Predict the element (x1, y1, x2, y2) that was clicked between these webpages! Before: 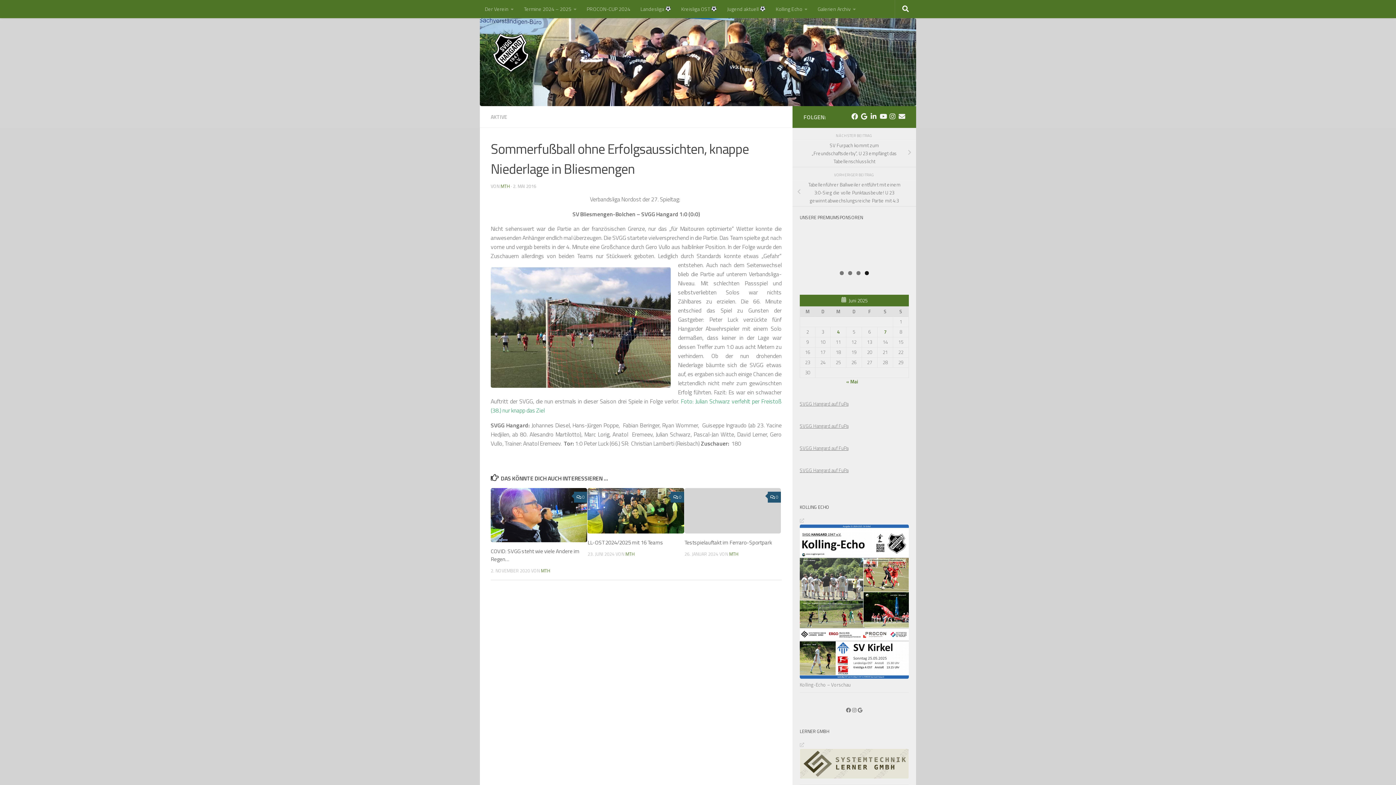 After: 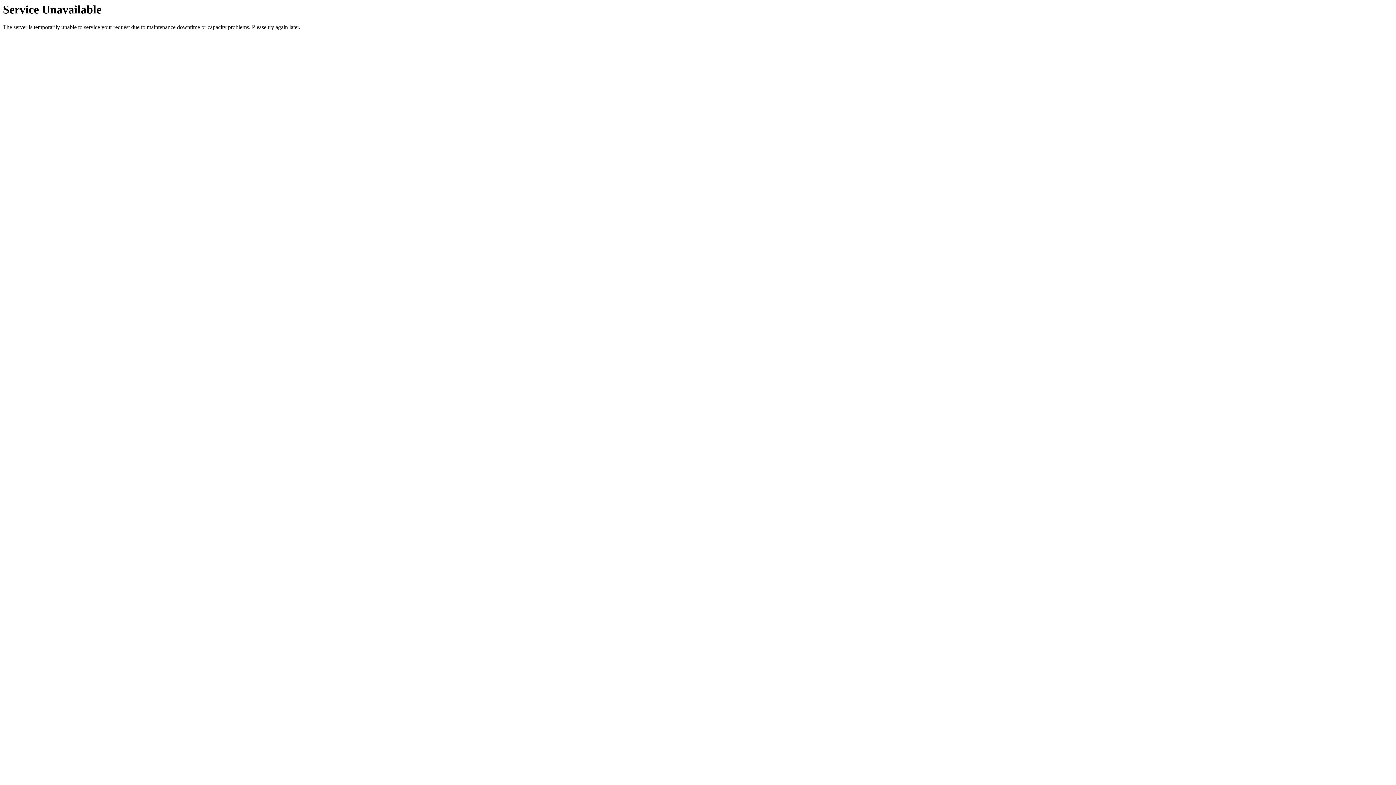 Action: bbox: (500, 183, 509, 189) label: MTH